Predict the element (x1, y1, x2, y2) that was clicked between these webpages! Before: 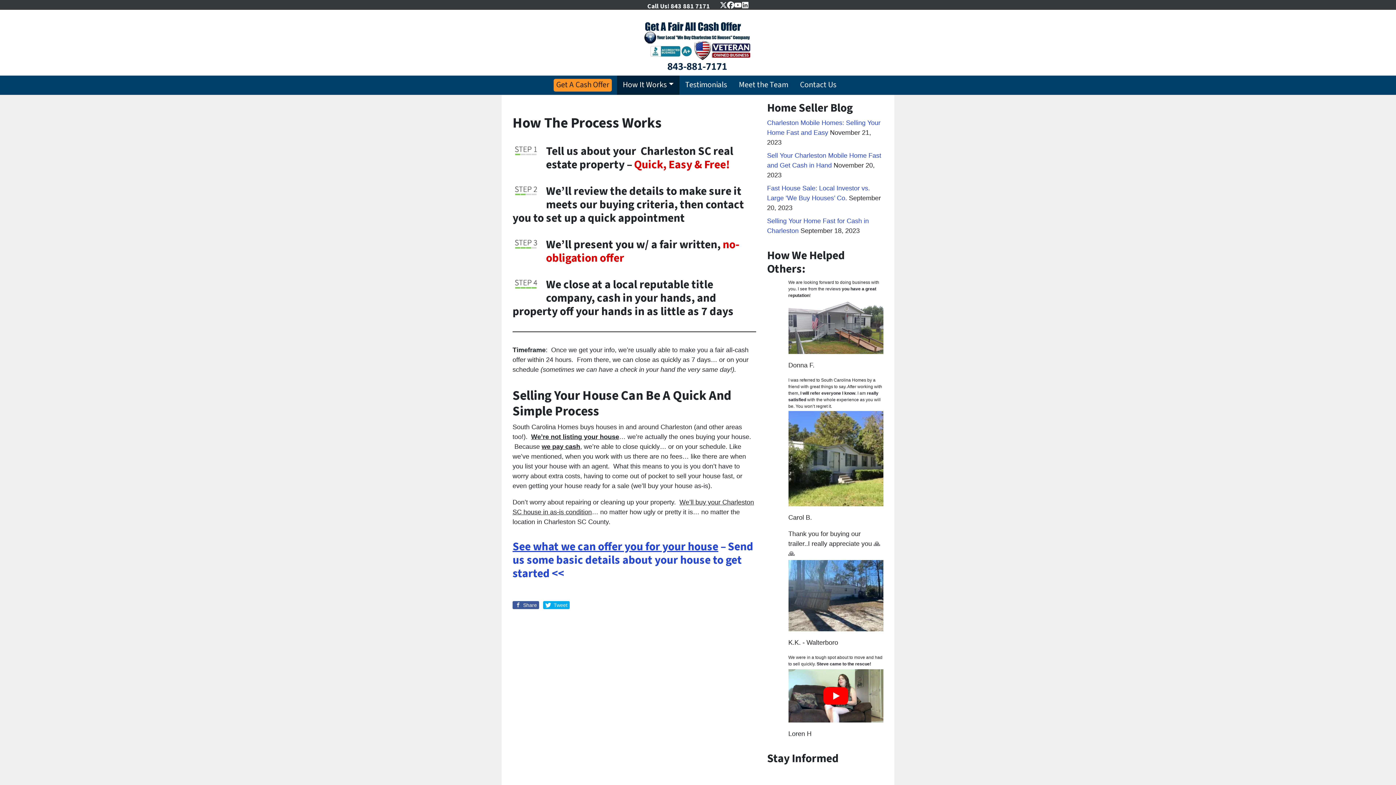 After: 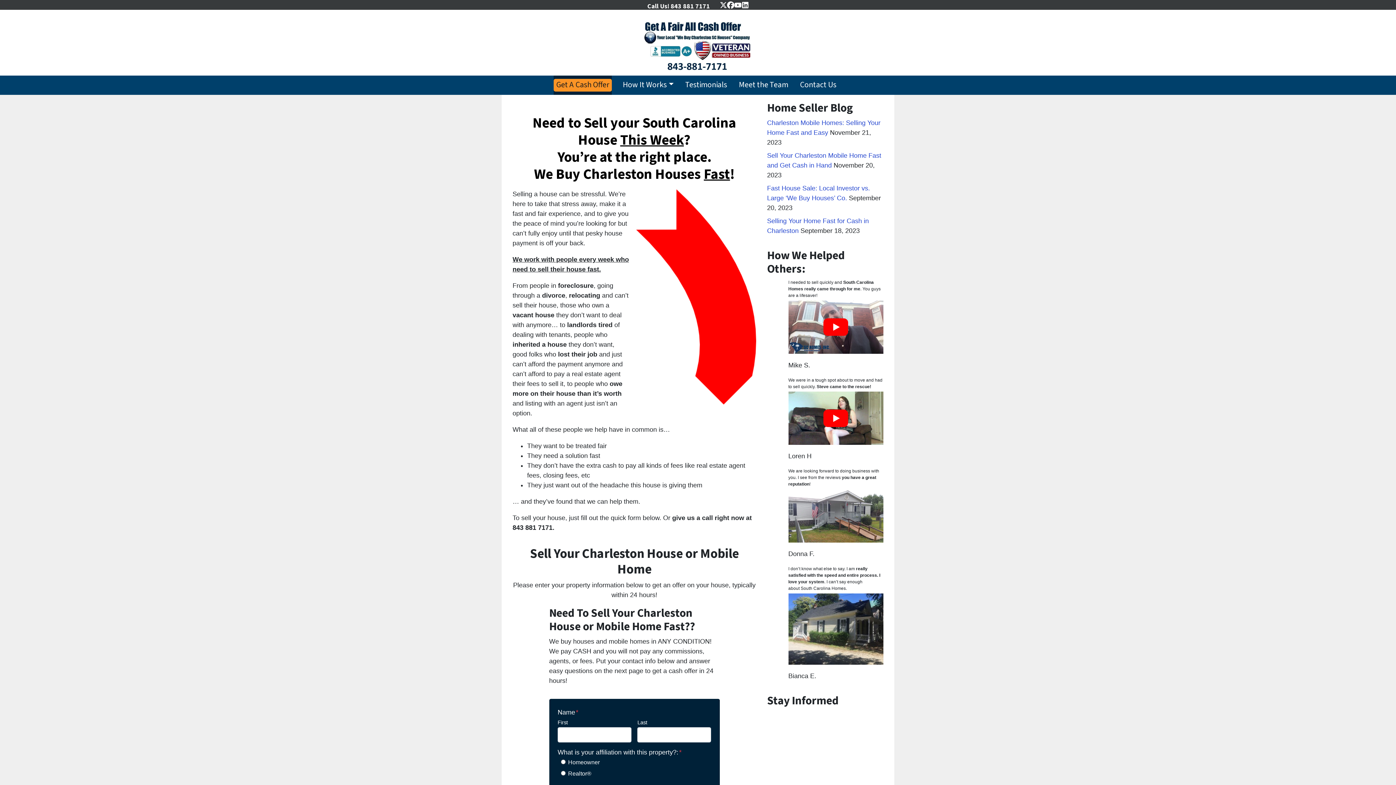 Action: label: Get A Cash Offer bbox: (553, 78, 612, 91)